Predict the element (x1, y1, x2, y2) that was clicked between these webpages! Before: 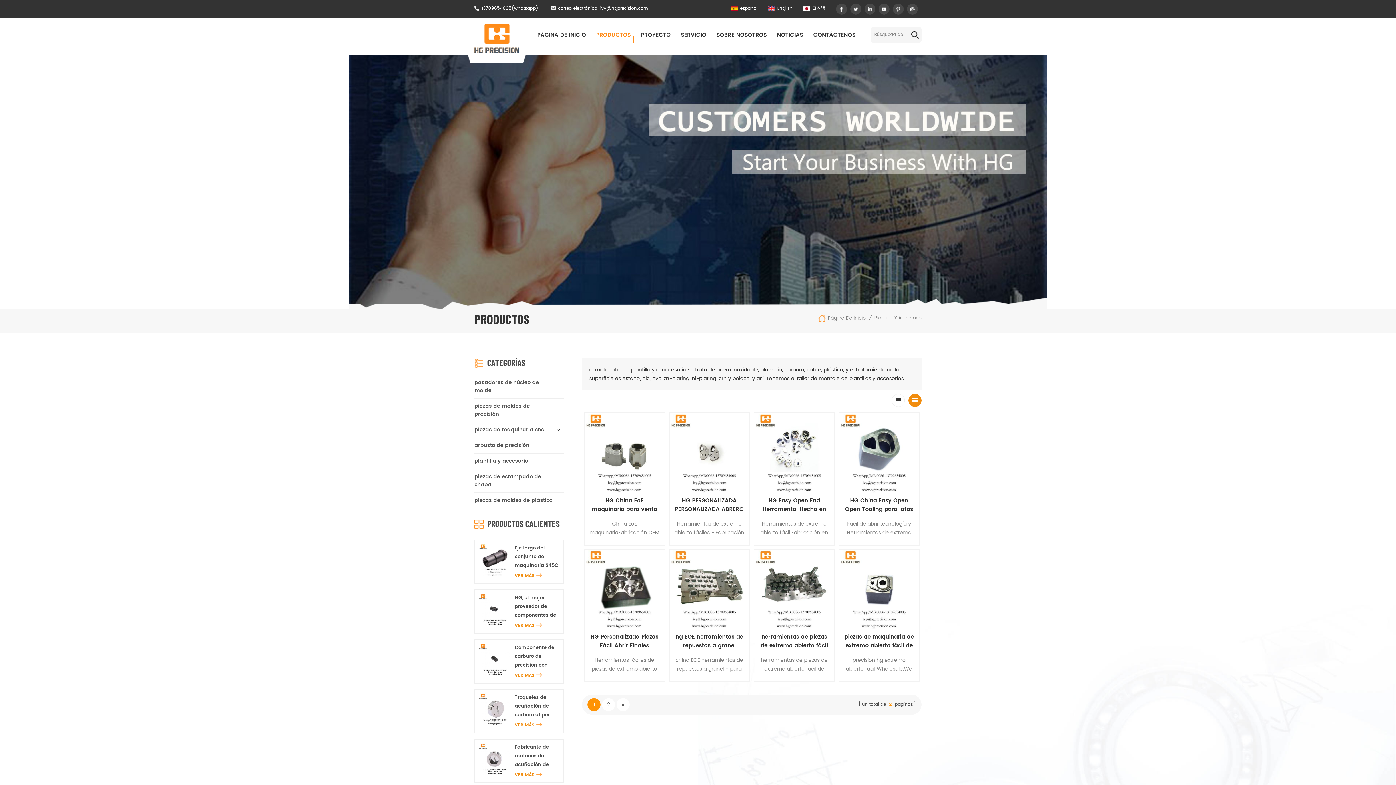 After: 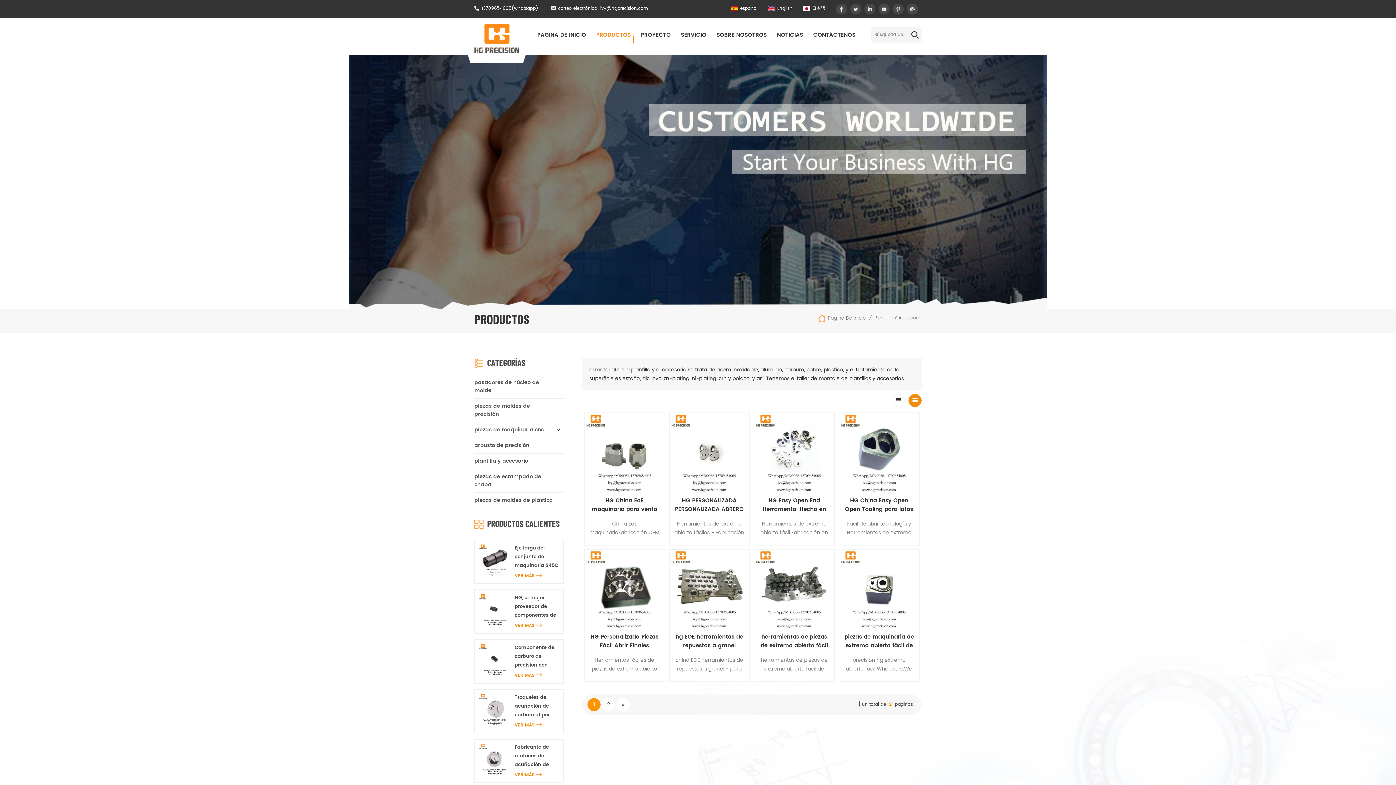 Action: bbox: (874, 314, 921, 322) label: Plantilla Y Accesorio